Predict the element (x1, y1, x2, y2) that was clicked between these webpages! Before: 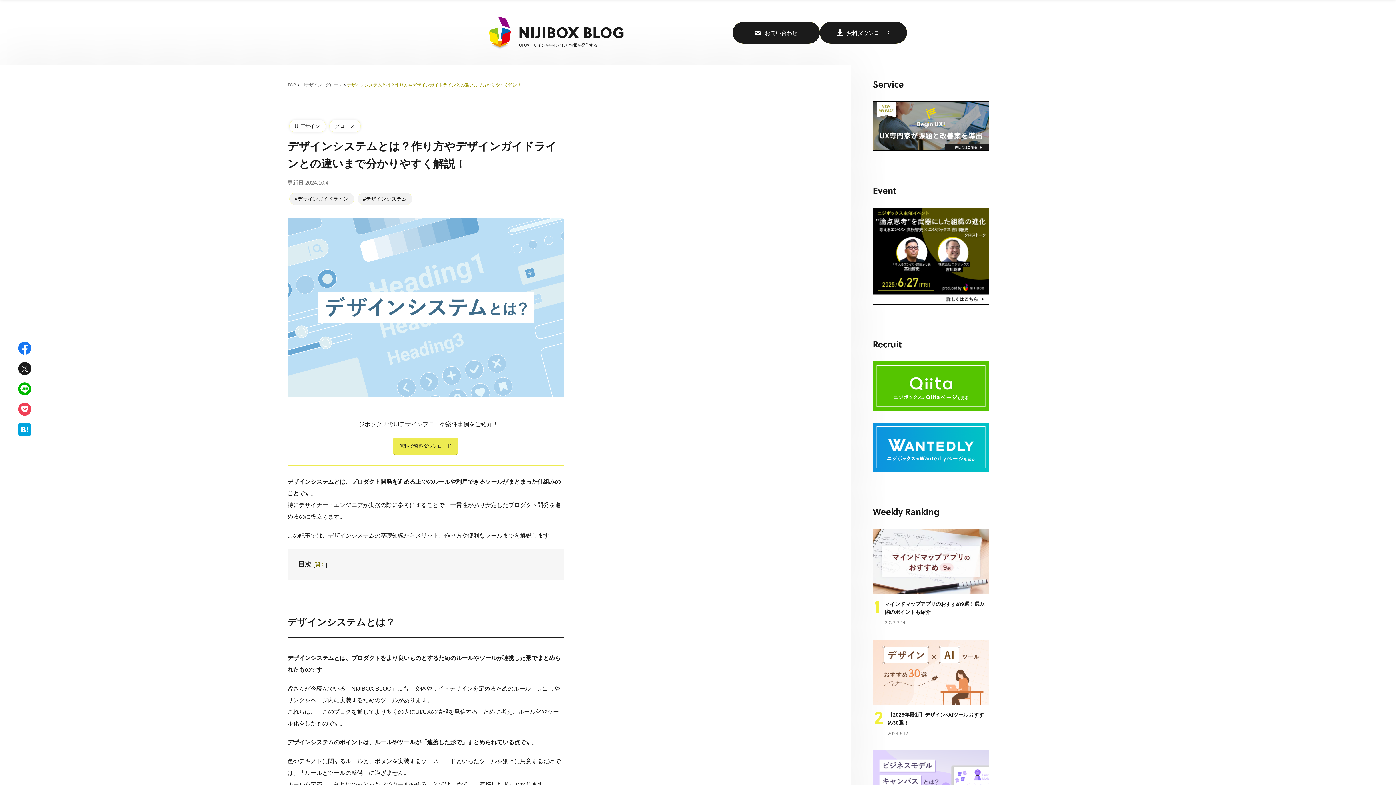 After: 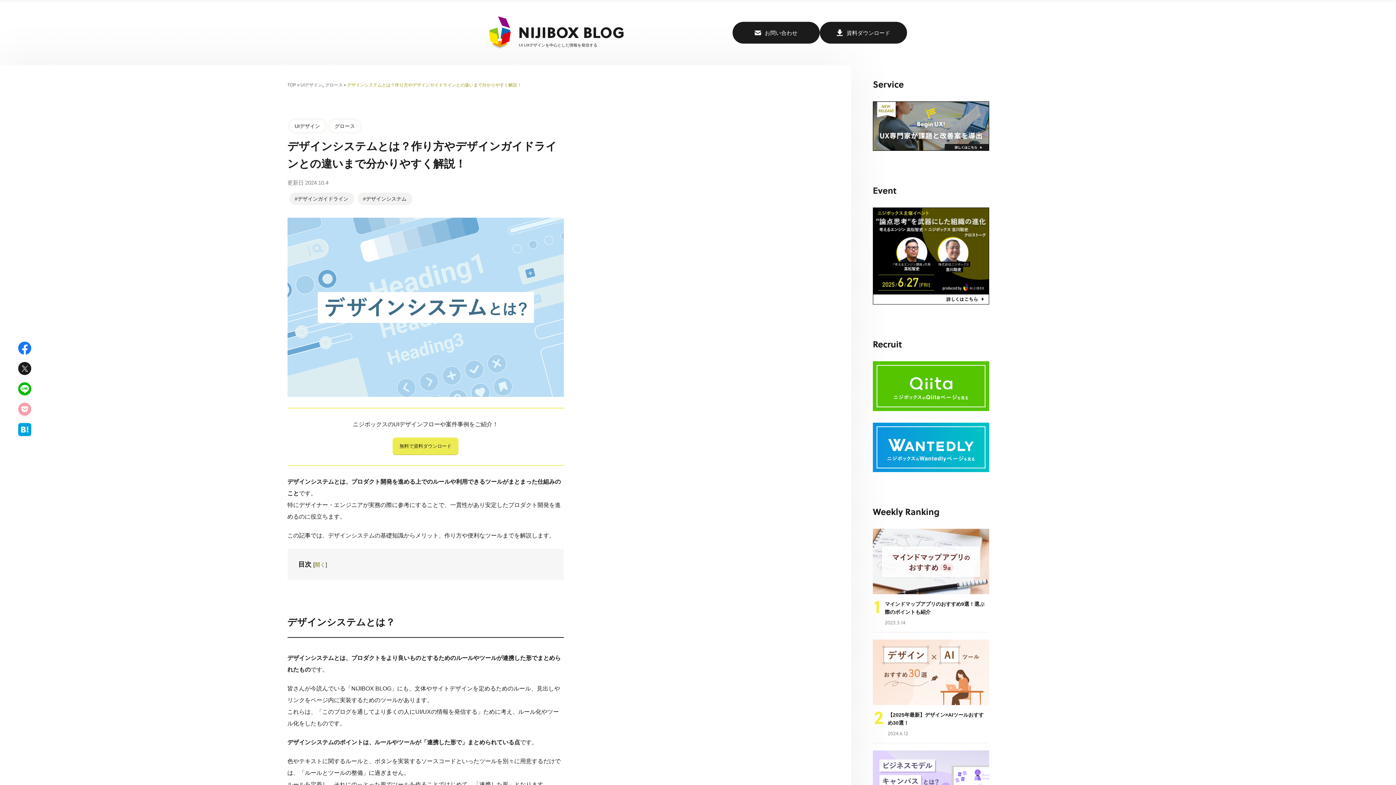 Action: bbox: (18, 402, 31, 416)